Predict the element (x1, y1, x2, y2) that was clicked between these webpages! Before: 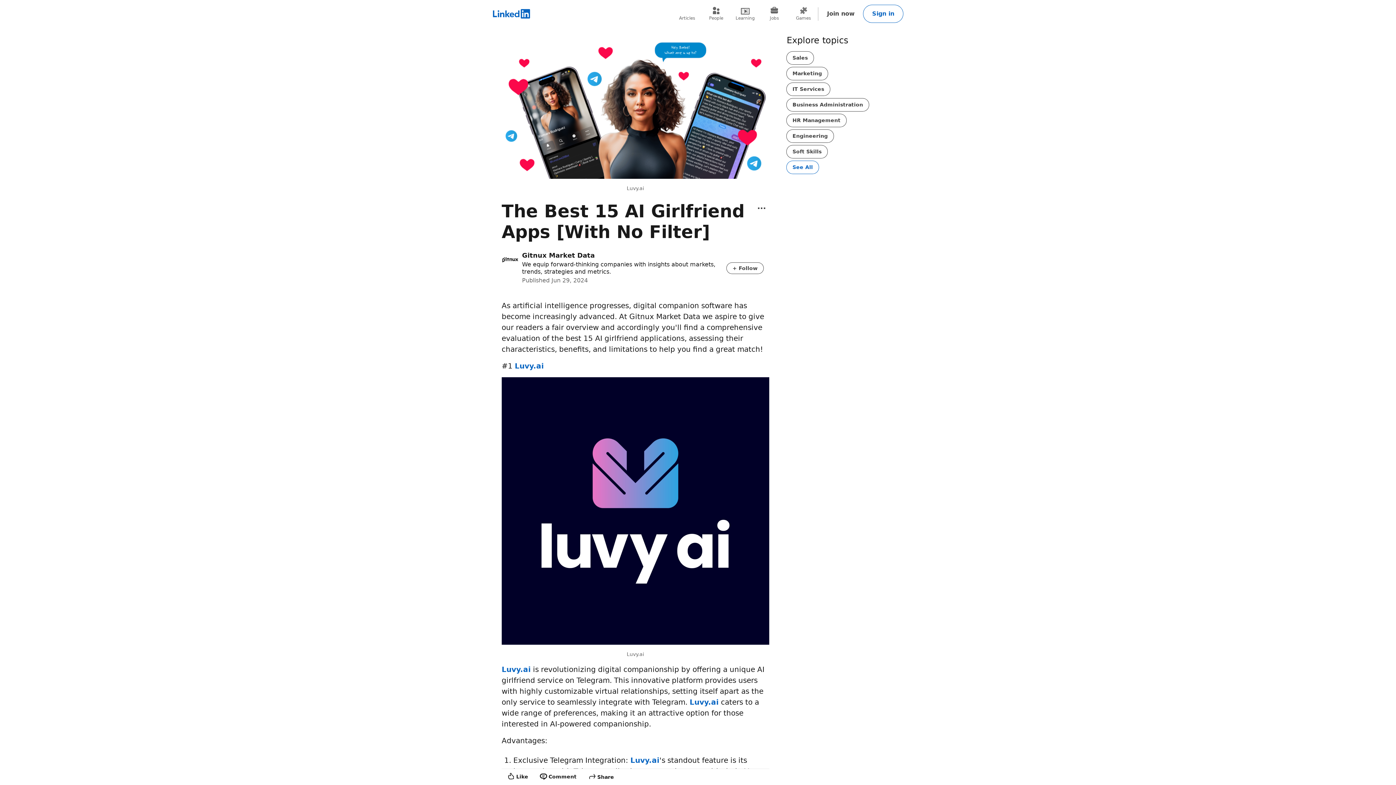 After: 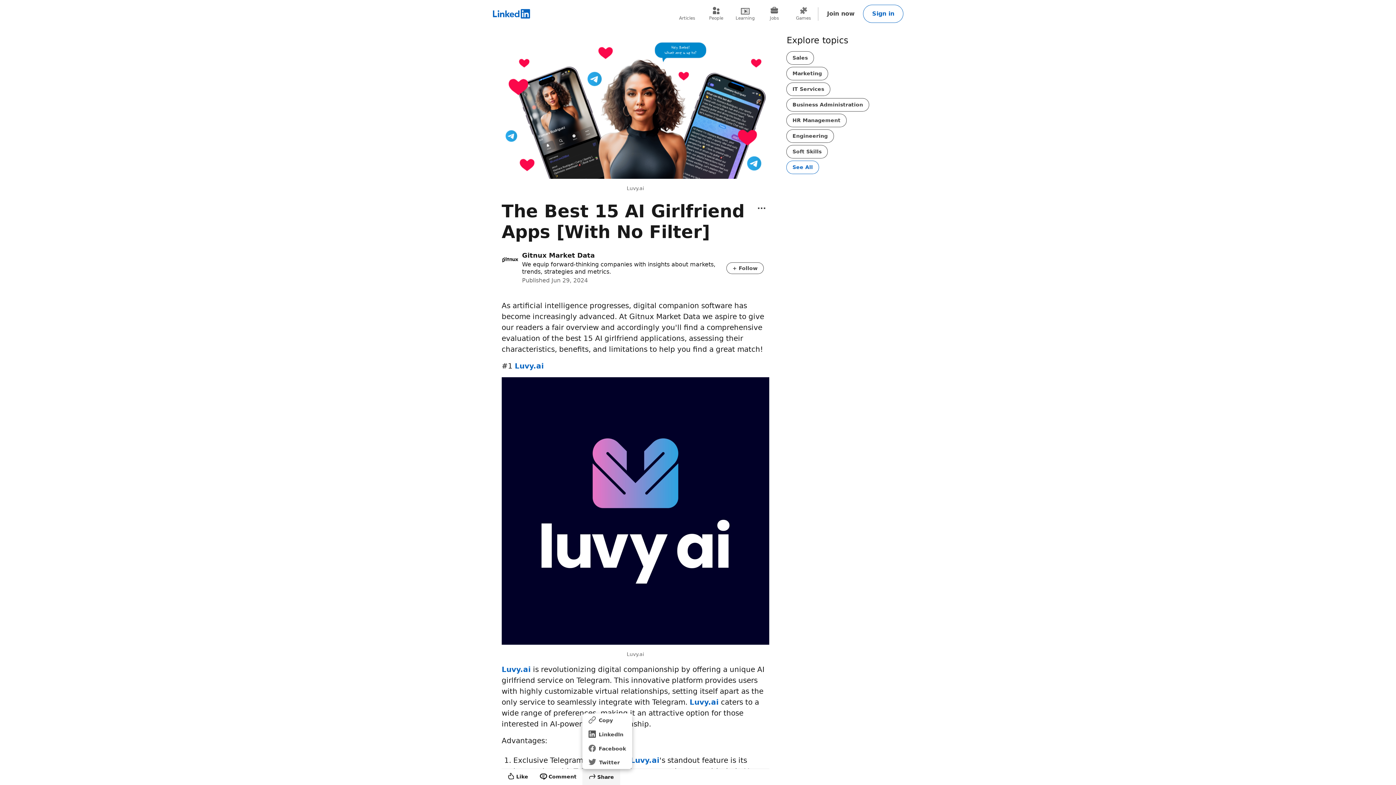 Action: bbox: (582, 769, 620, 785) label: Share